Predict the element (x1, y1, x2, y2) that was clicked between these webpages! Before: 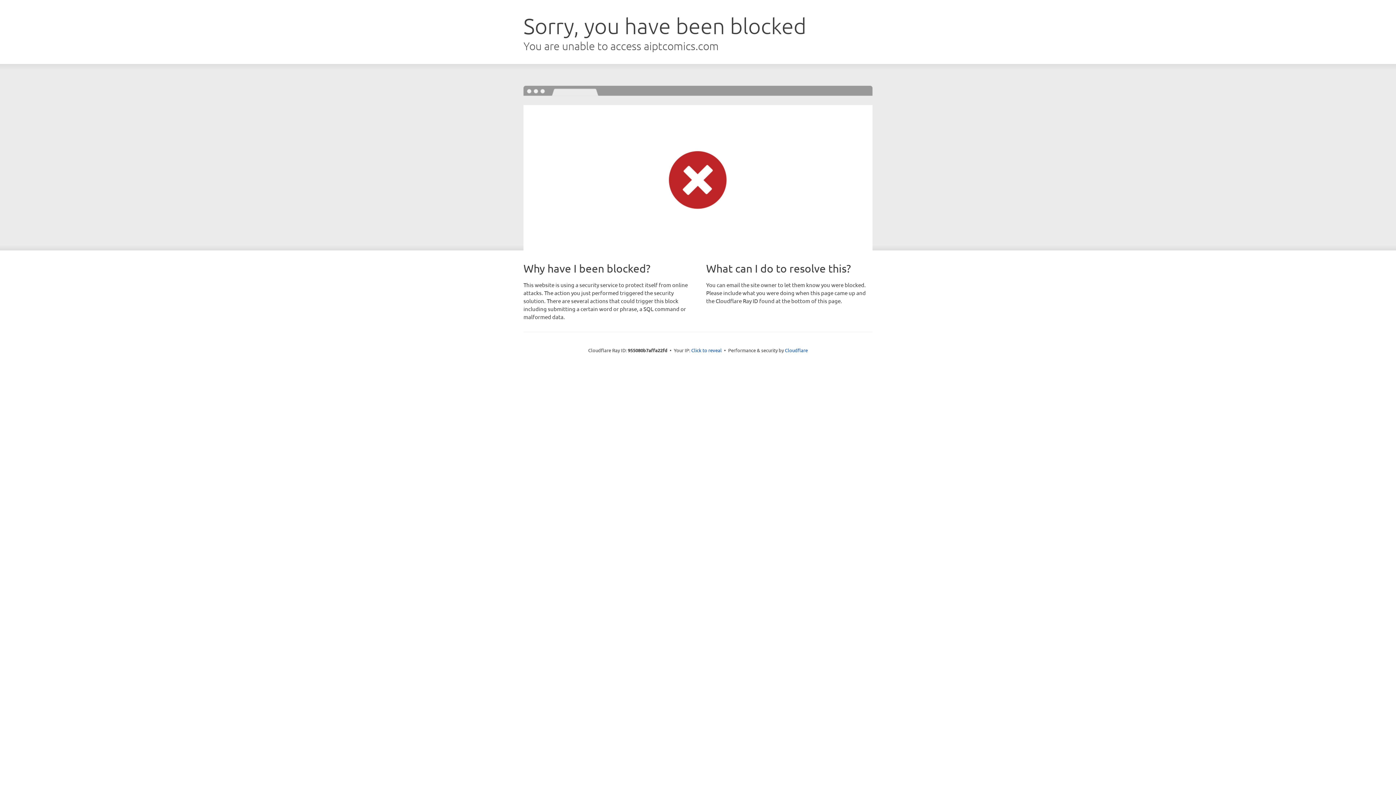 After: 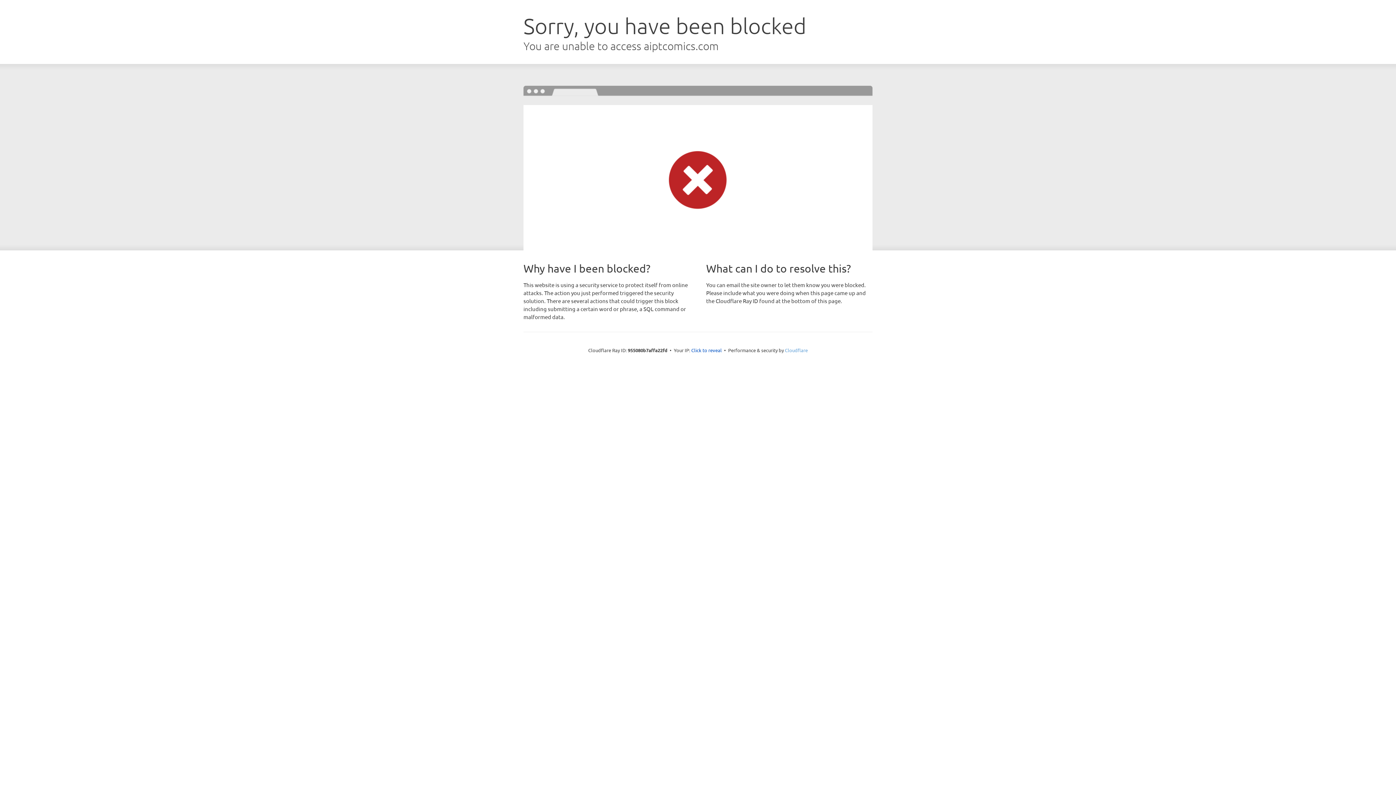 Action: label: Cloudflare bbox: (785, 347, 808, 353)